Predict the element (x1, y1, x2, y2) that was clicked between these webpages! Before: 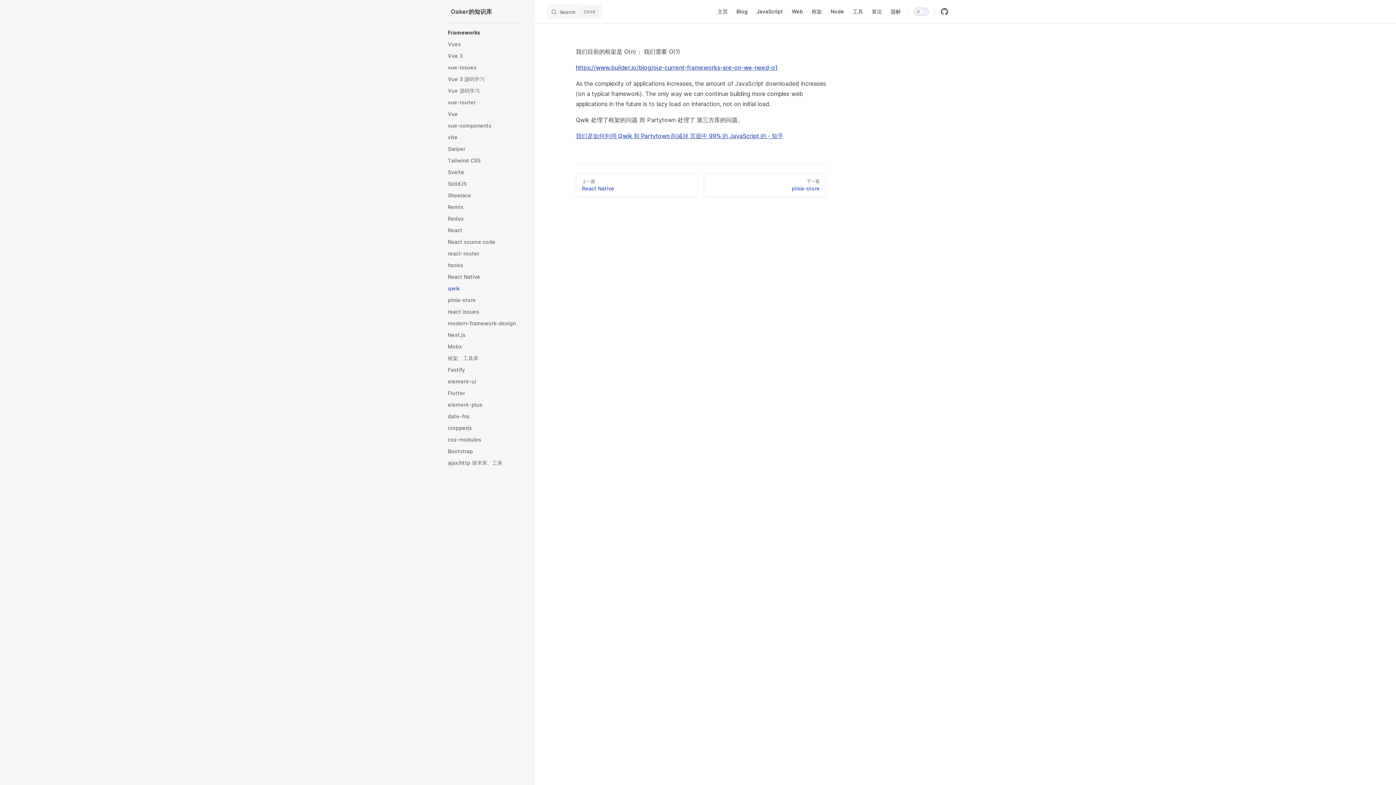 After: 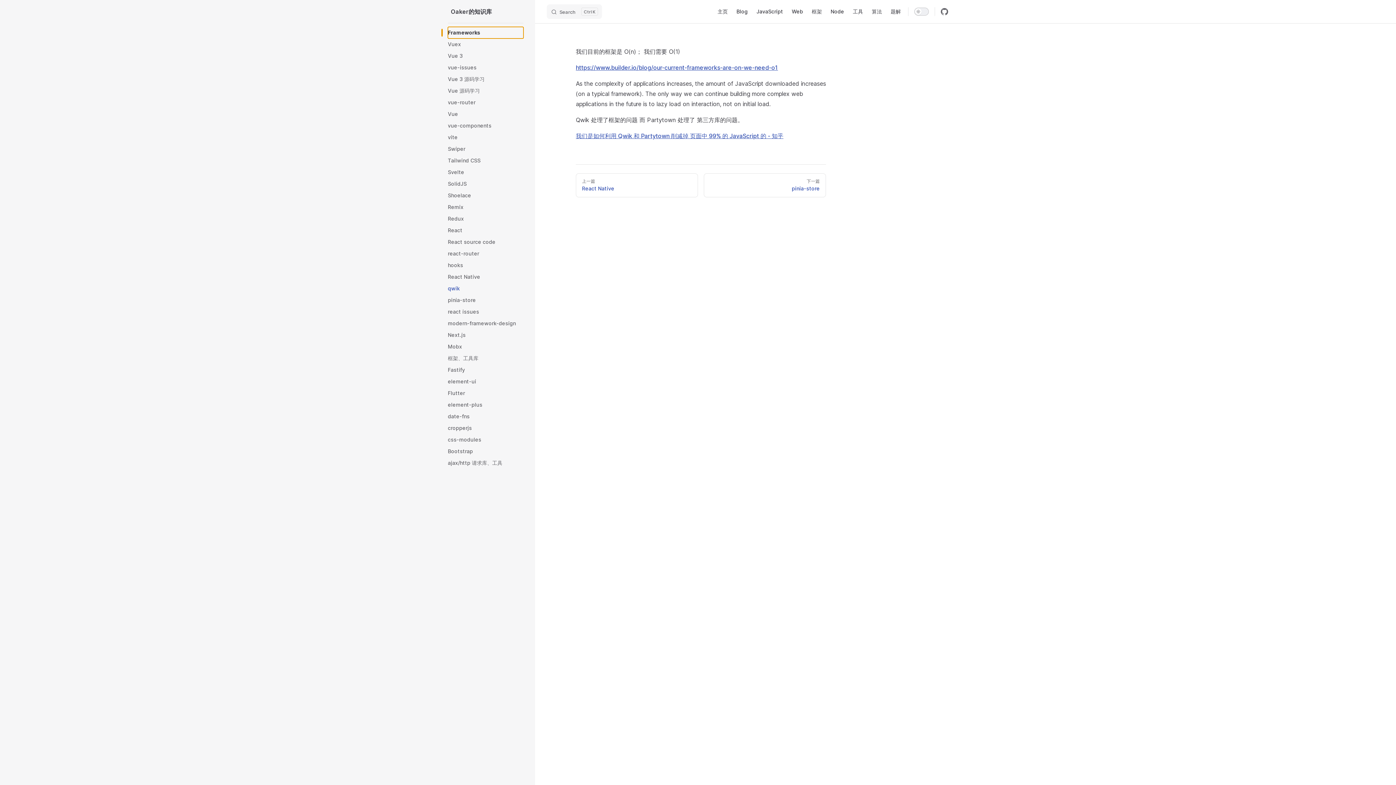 Action: bbox: (448, 26, 523, 38) label: Frameworks